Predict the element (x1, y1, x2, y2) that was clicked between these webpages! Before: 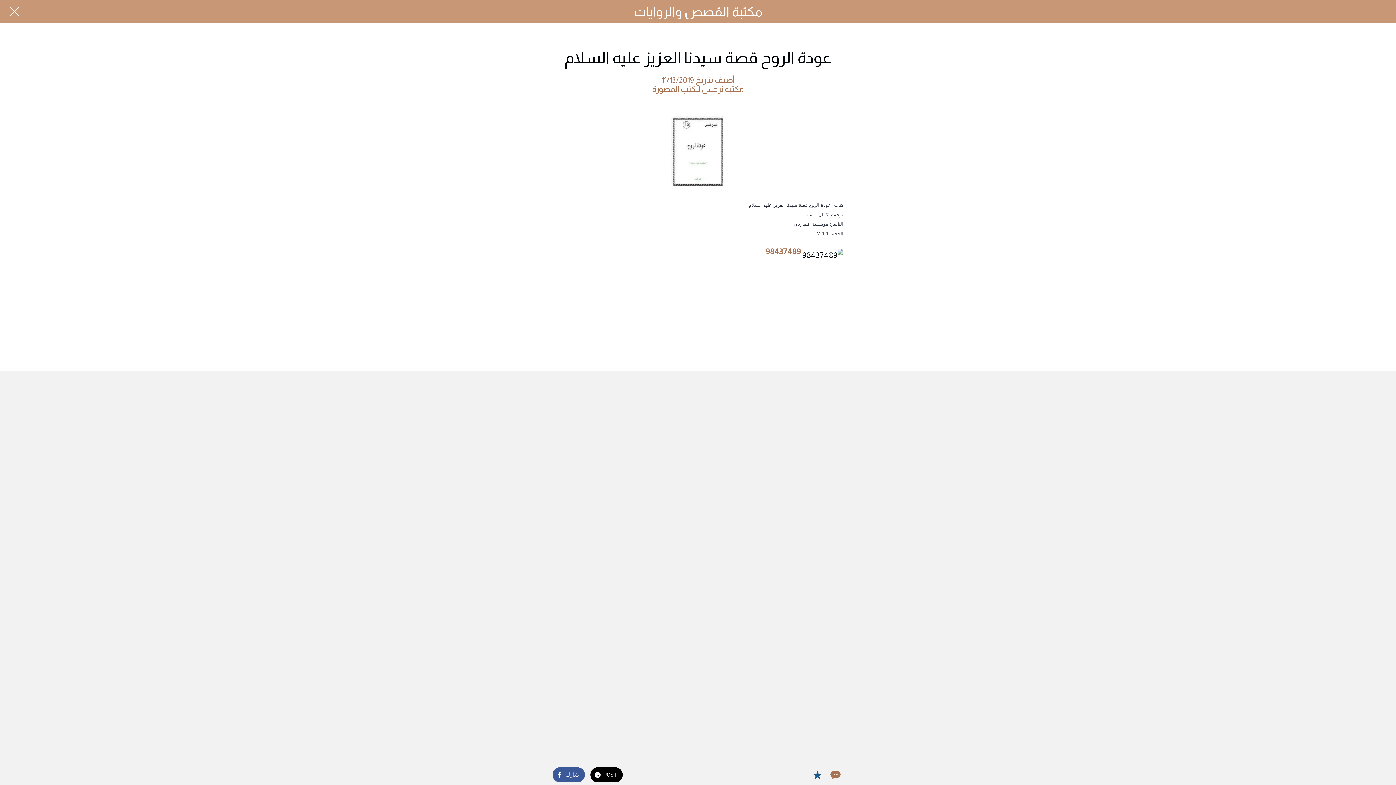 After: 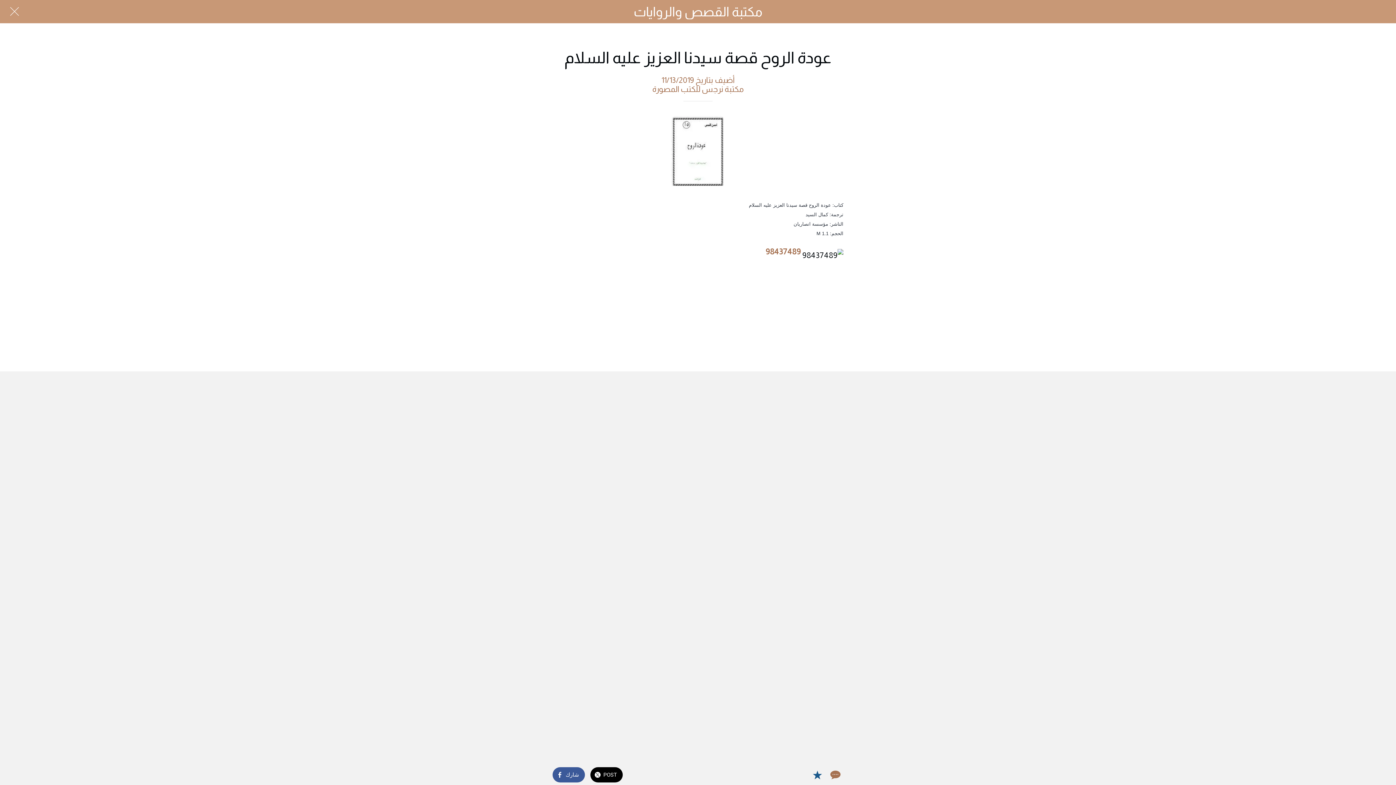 Action: label: POST bbox: (590, 767, 622, 782)